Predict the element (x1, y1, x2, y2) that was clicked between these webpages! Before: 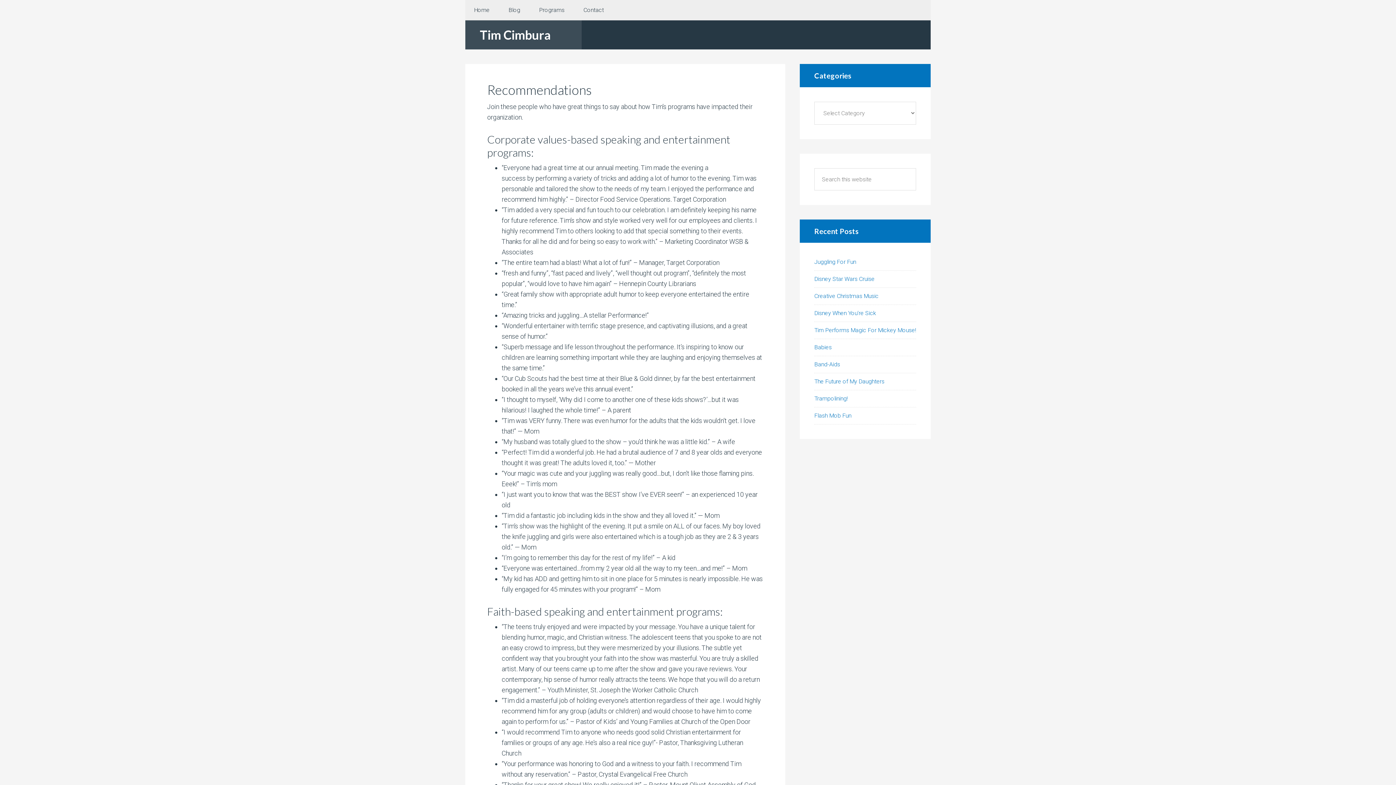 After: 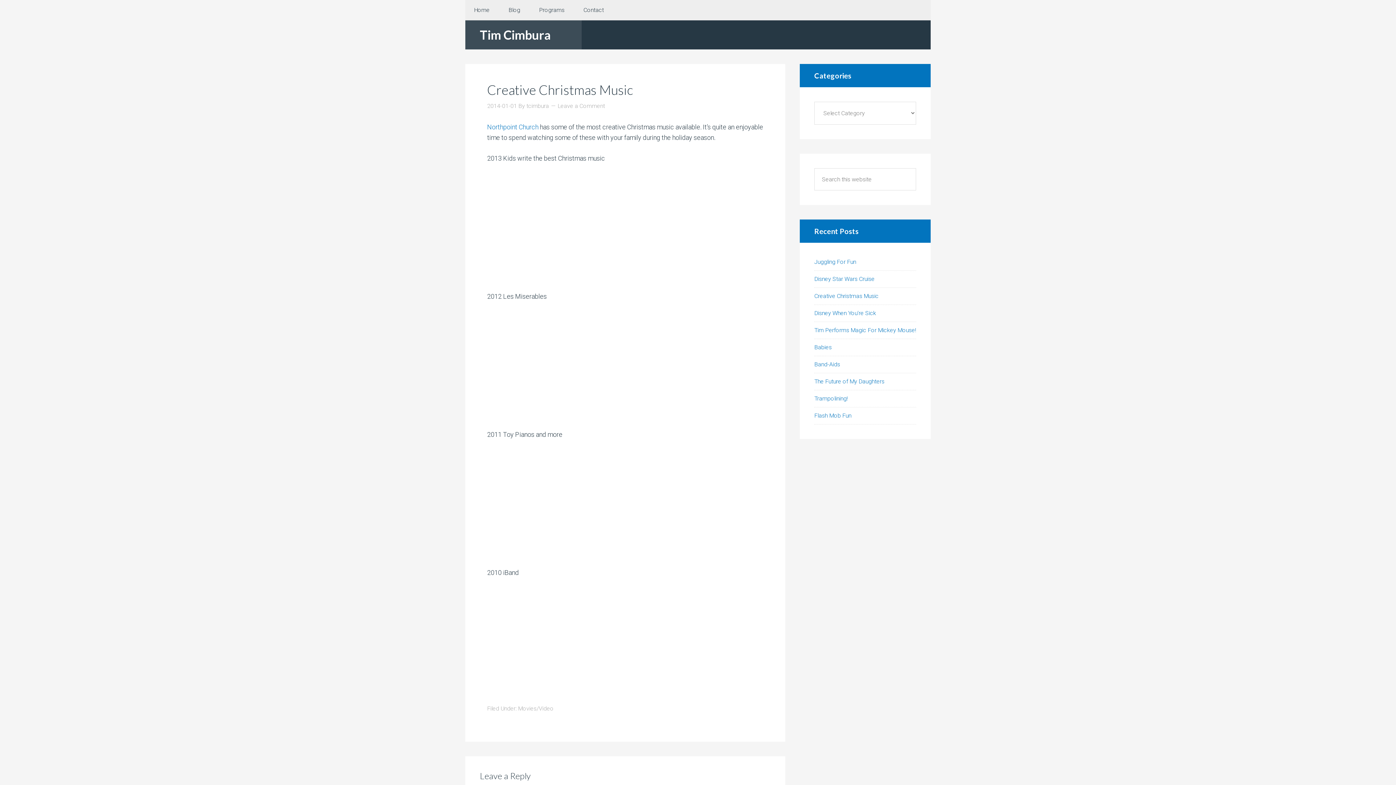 Action: label: Creative Christmas Music bbox: (814, 292, 878, 299)